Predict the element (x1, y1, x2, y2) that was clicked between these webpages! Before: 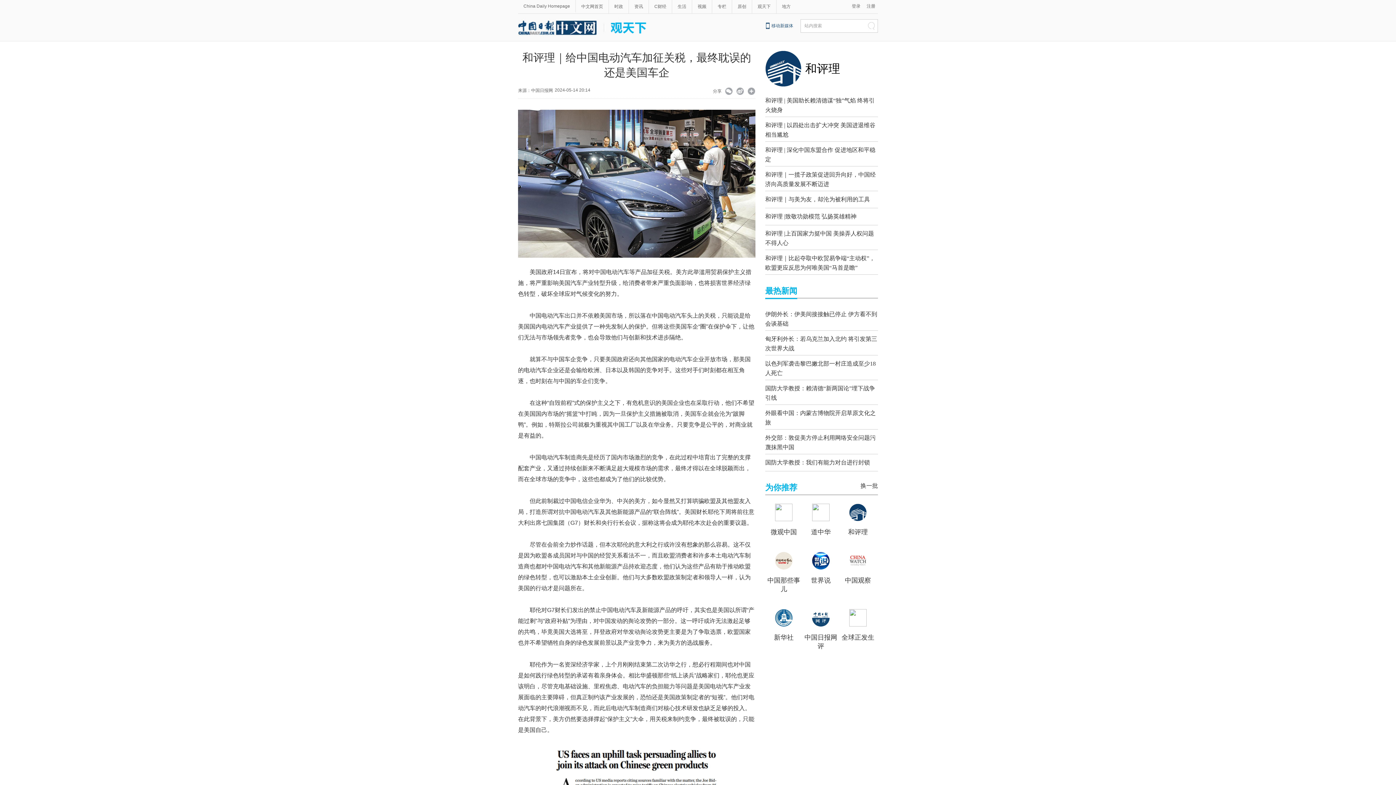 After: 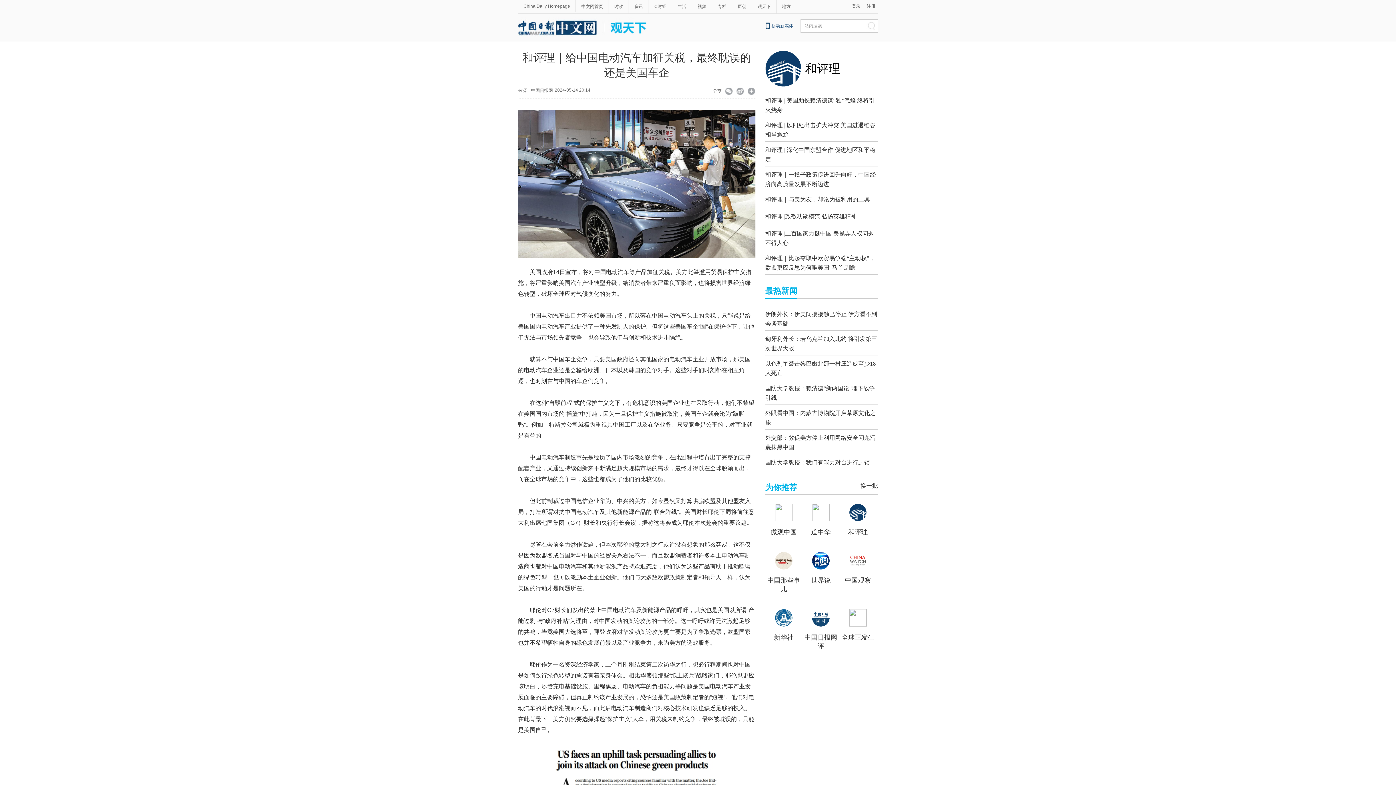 Action: bbox: (765, 213, 856, 219) label: 和评理 |致敬功勋模范 弘扬英雄精神